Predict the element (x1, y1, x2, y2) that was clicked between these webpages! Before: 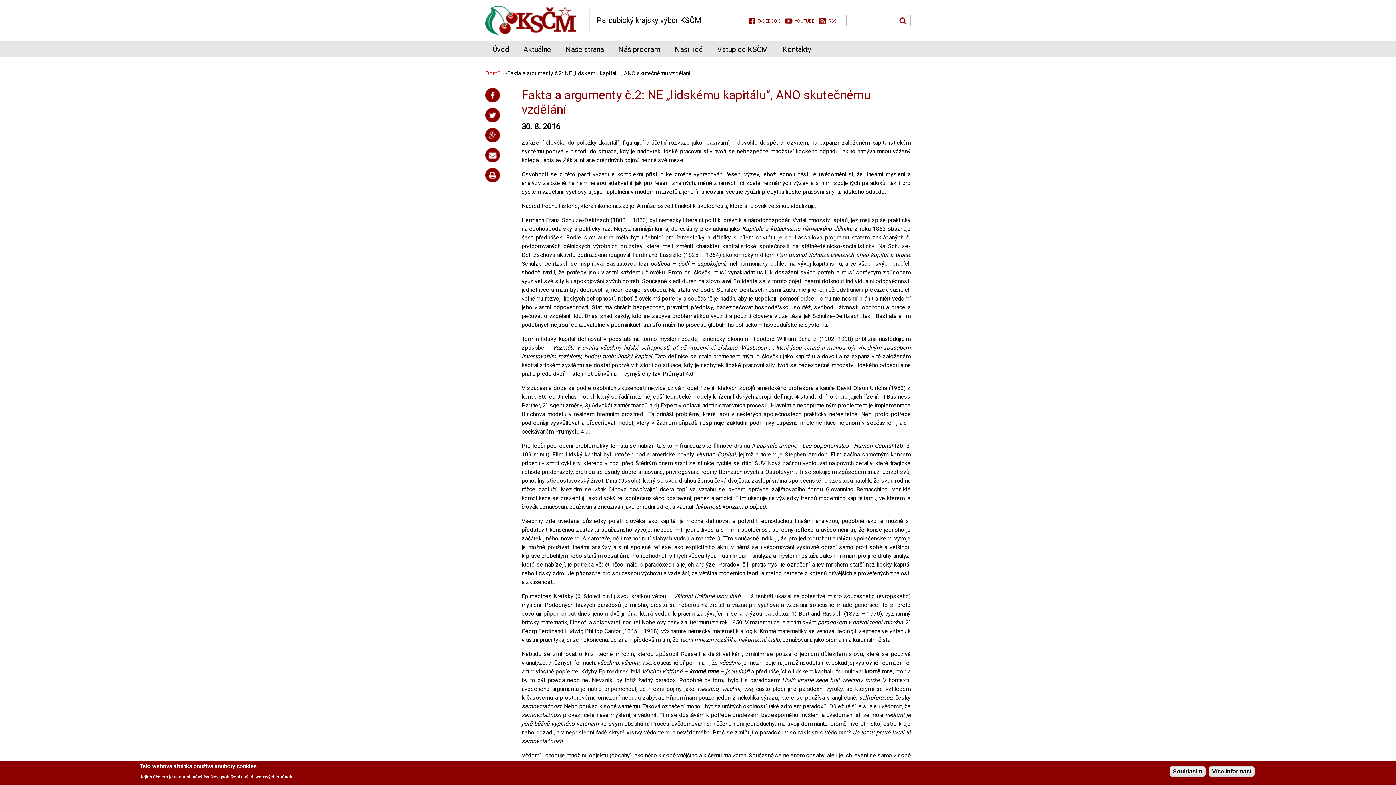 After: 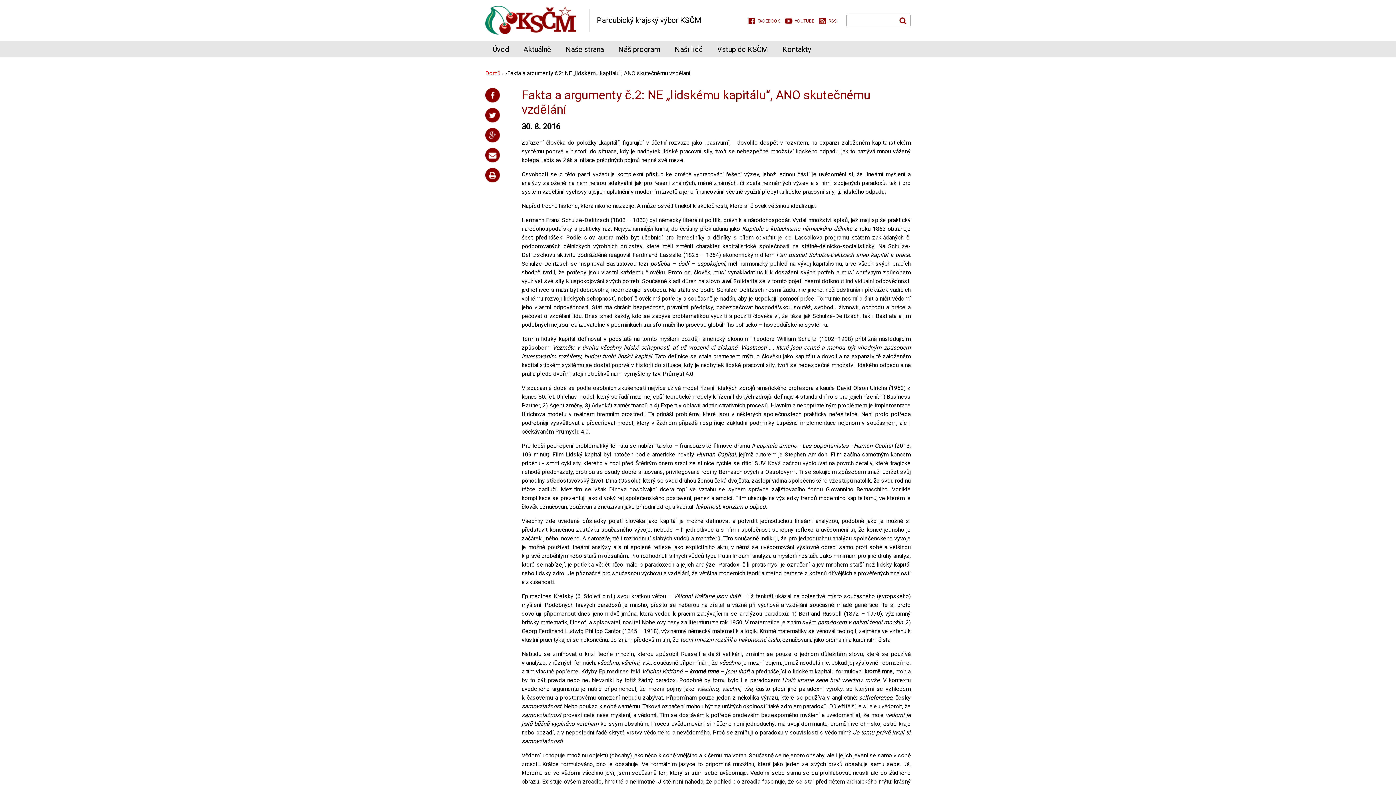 Action: label: RSS bbox: (819, 16, 836, 25)